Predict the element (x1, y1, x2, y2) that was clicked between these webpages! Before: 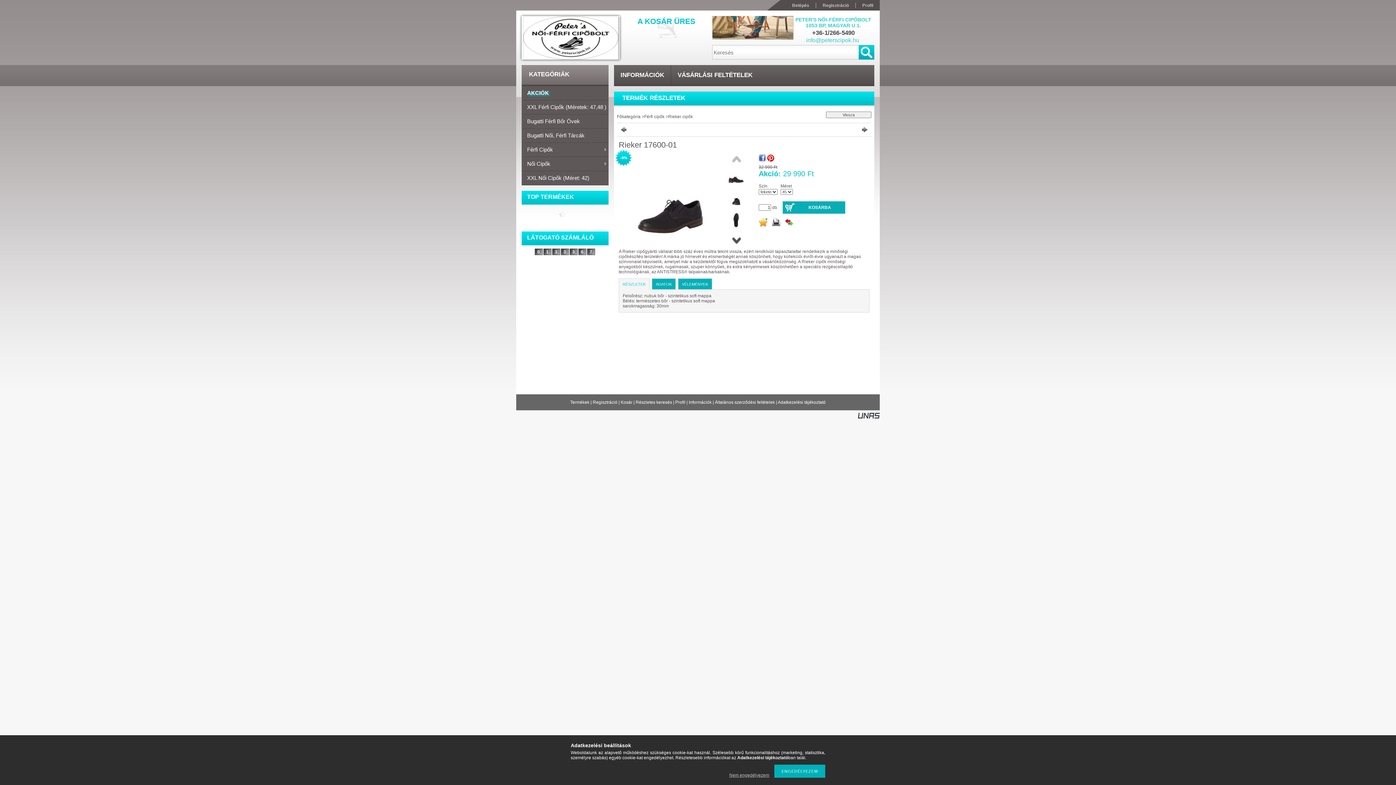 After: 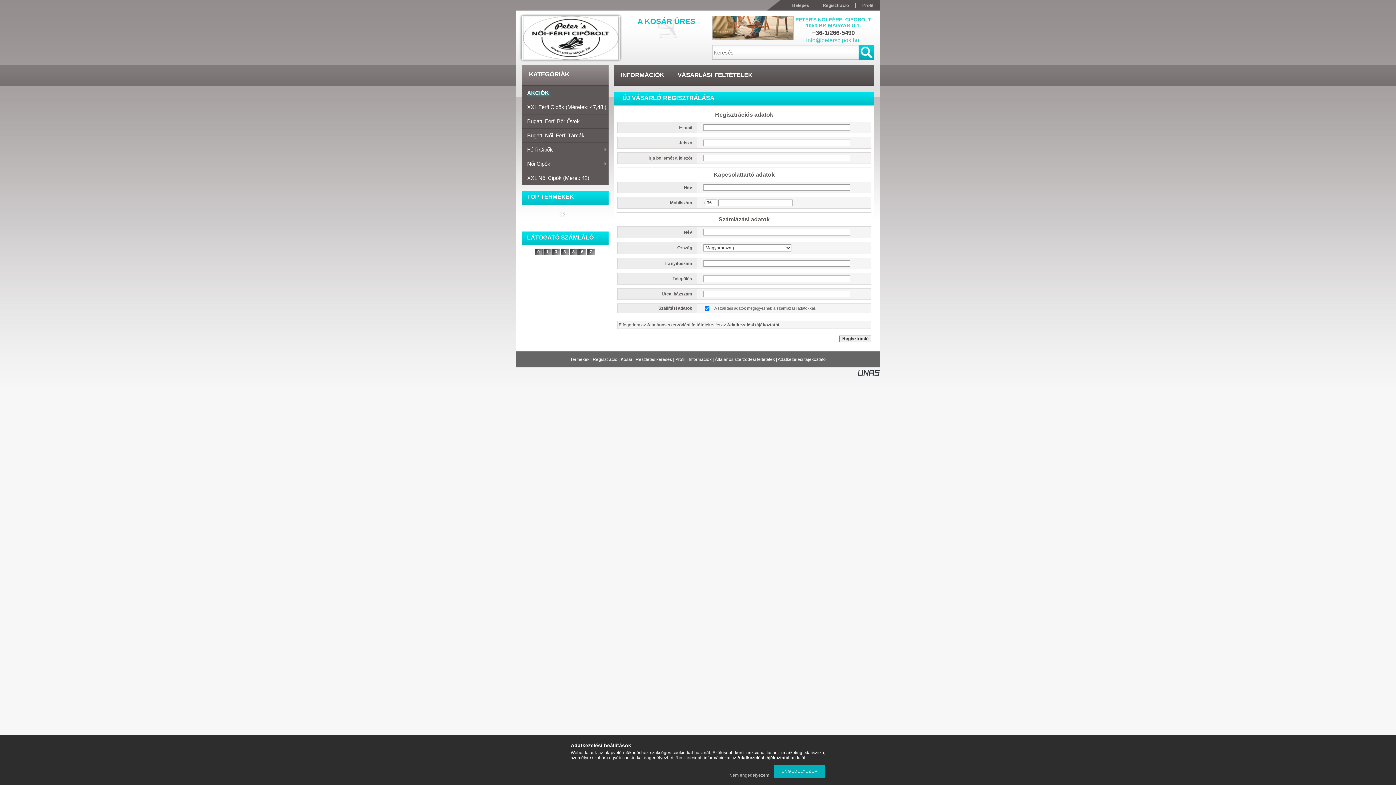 Action: bbox: (592, 400, 617, 405) label: Regisztráció